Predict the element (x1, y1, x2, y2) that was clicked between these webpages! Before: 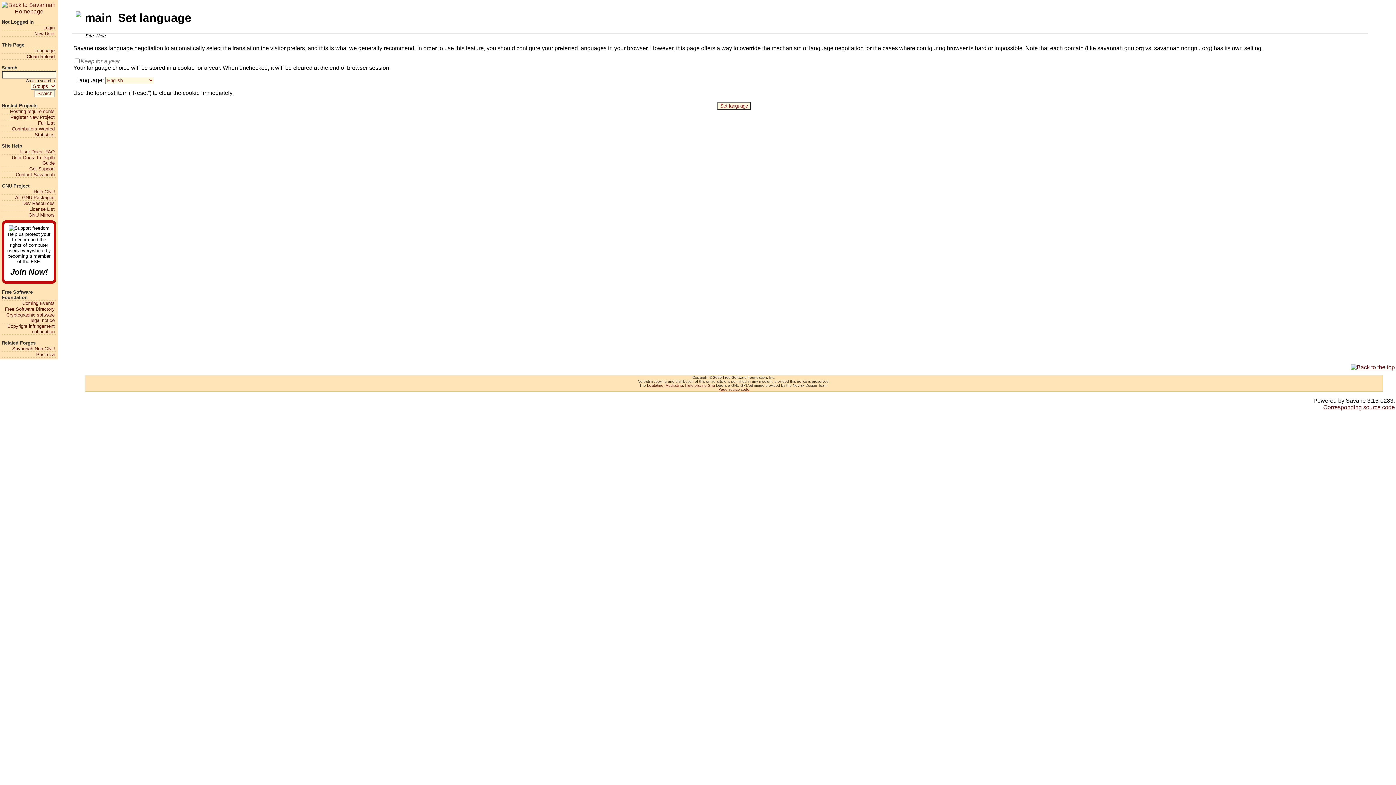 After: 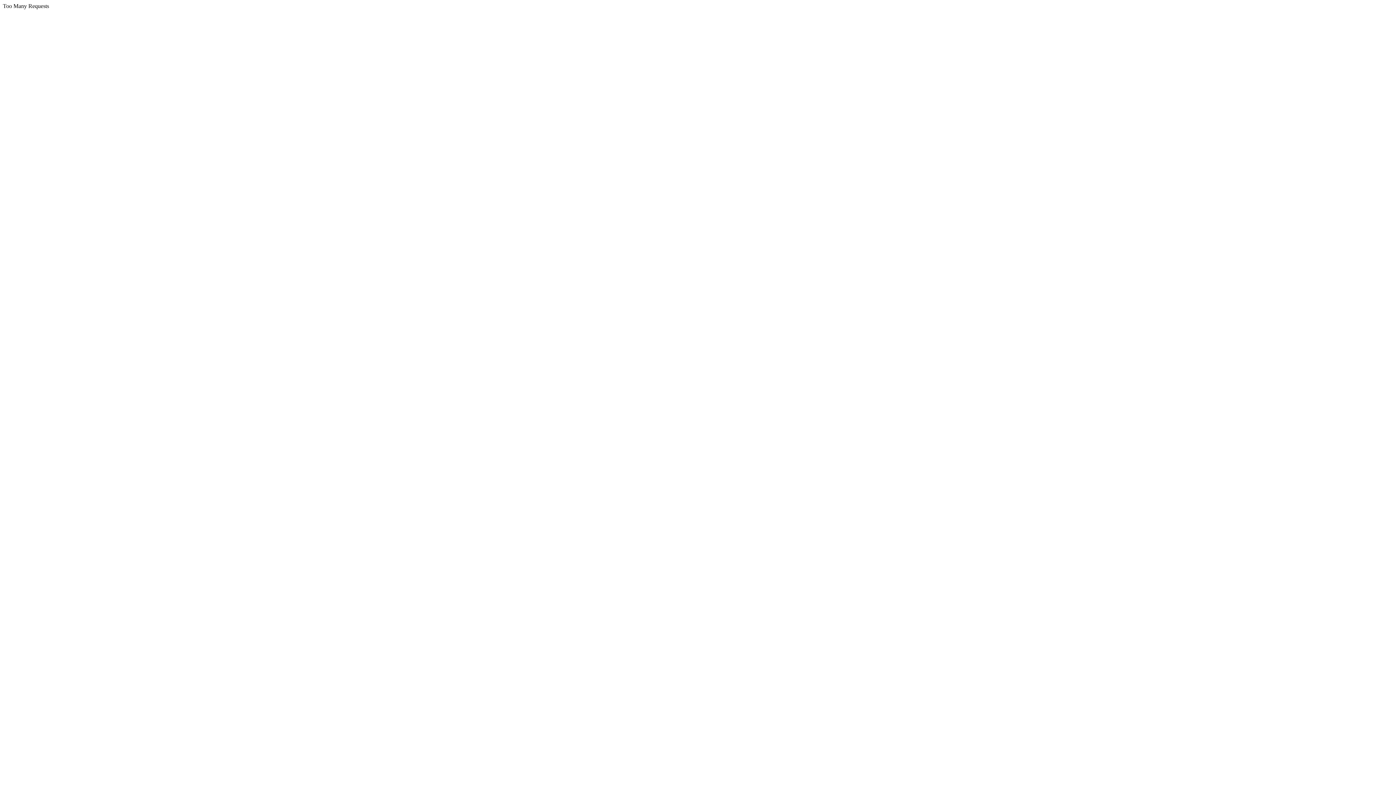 Action: label: Levitating, Meditating, Flute-playing Gnu bbox: (647, 383, 715, 387)